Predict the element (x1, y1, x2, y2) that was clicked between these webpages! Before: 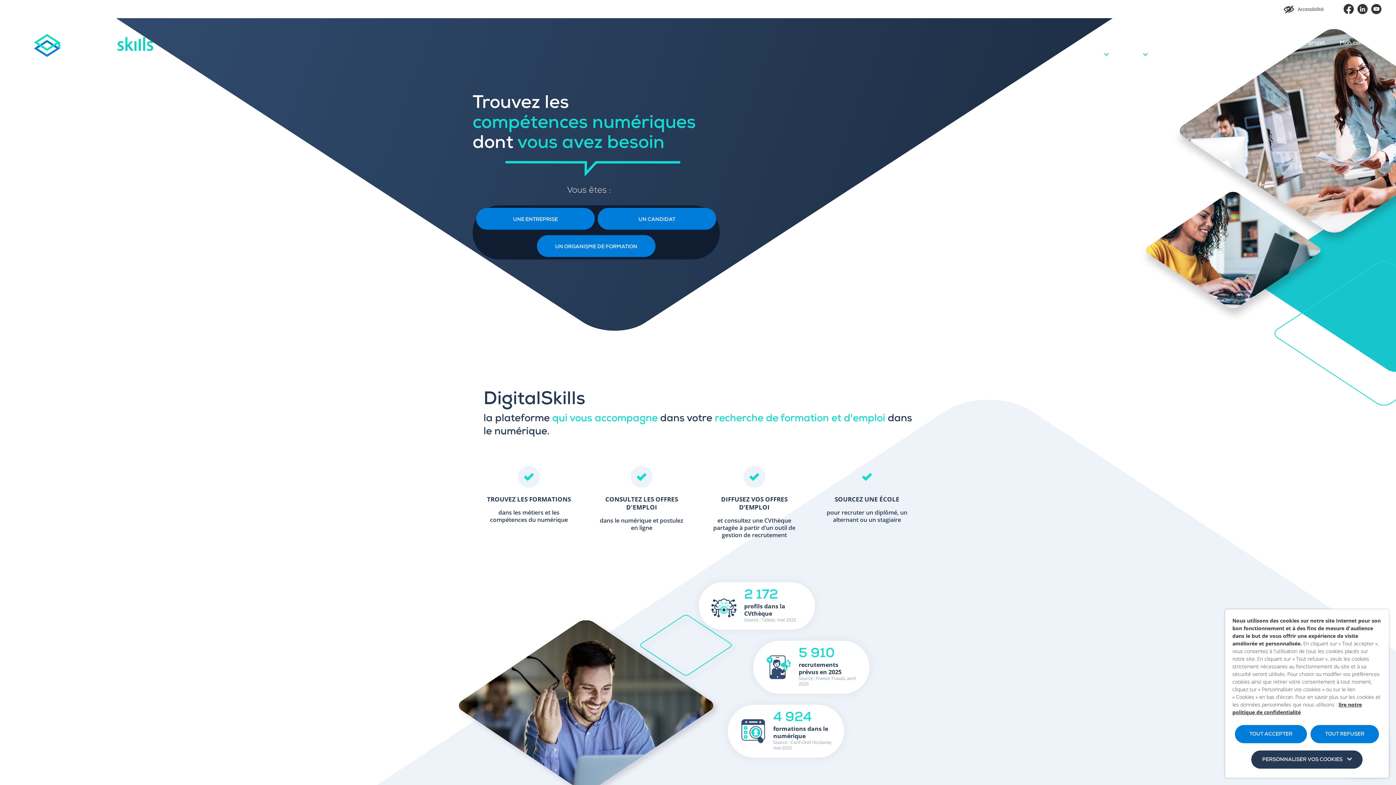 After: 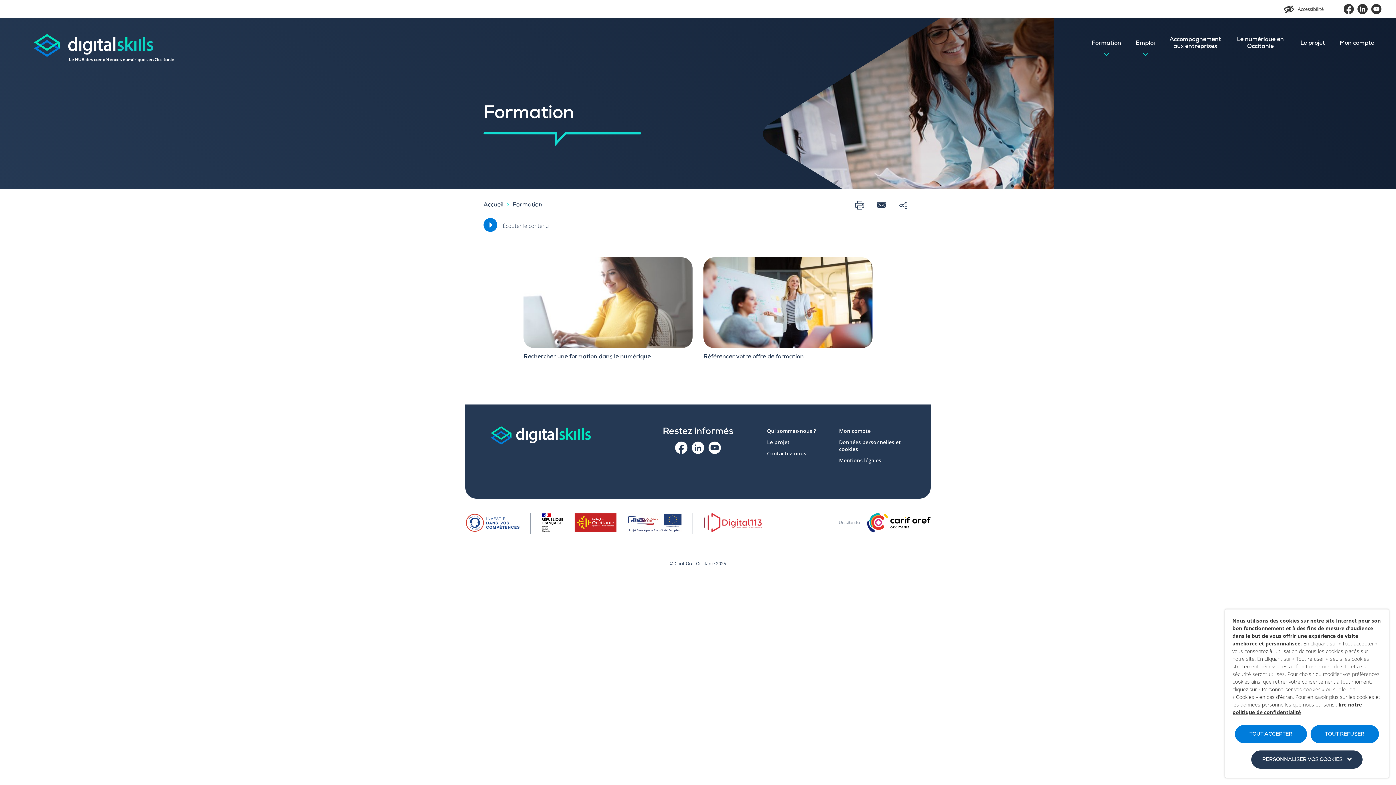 Action: bbox: (1084, 18, 1128, 69) label: Formation